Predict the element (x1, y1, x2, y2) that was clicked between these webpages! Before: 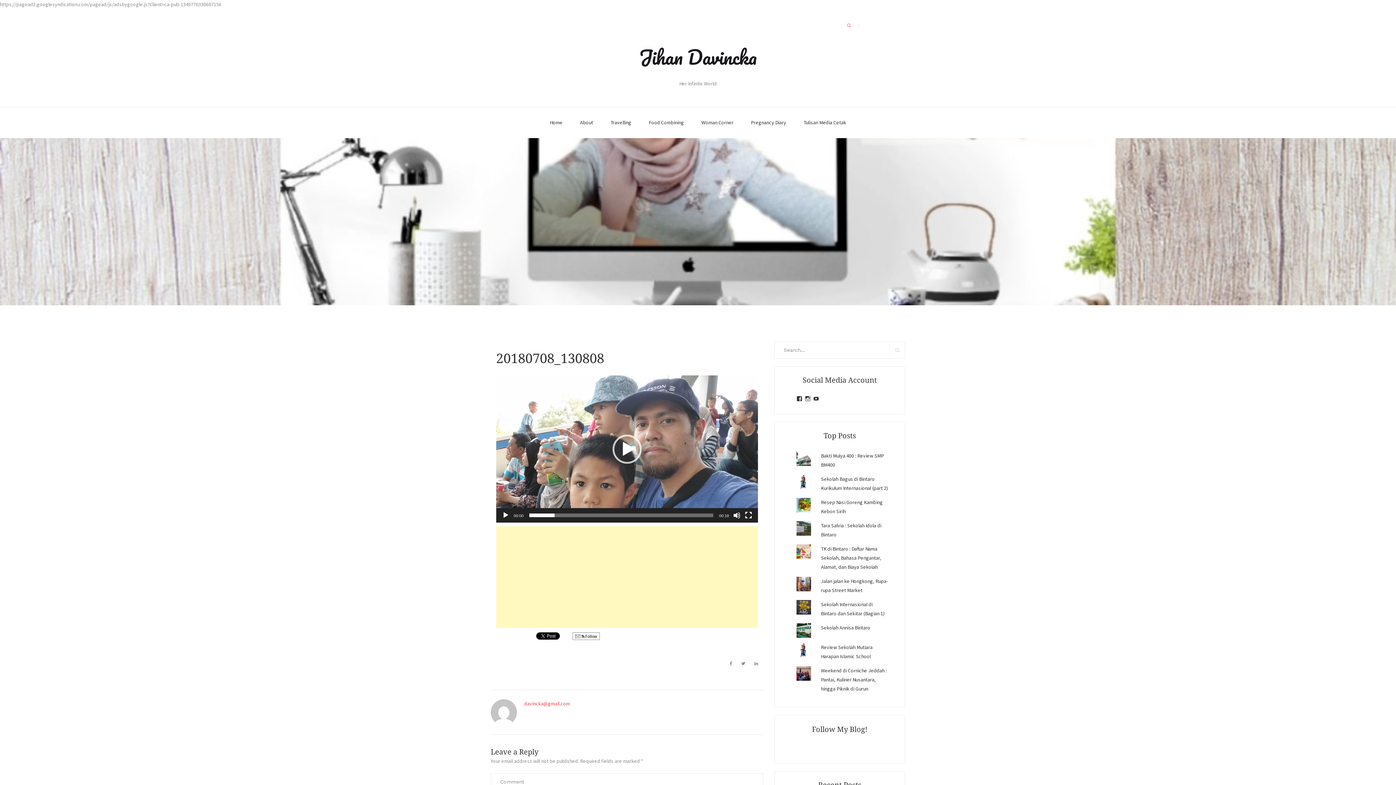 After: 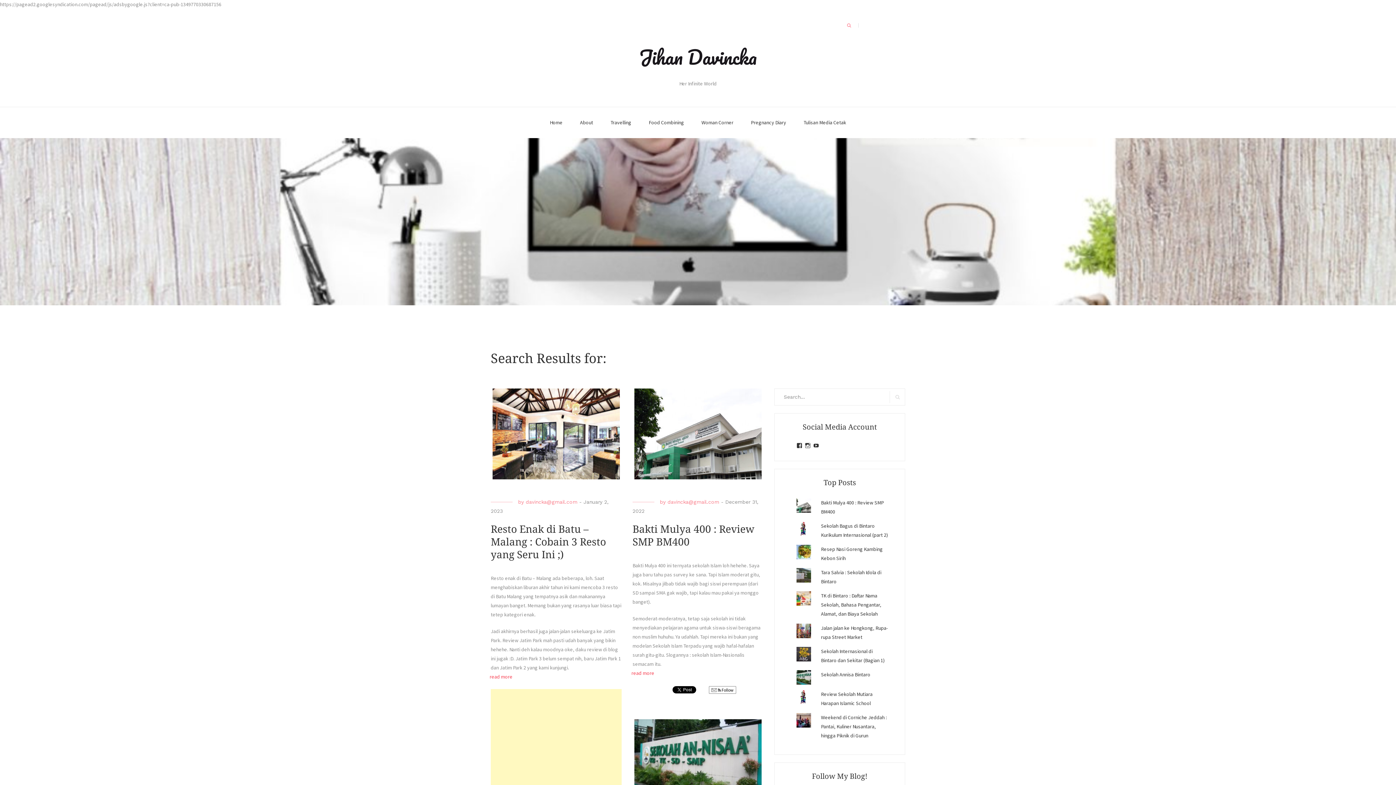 Action: bbox: (889, 344, 905, 356) label: Search